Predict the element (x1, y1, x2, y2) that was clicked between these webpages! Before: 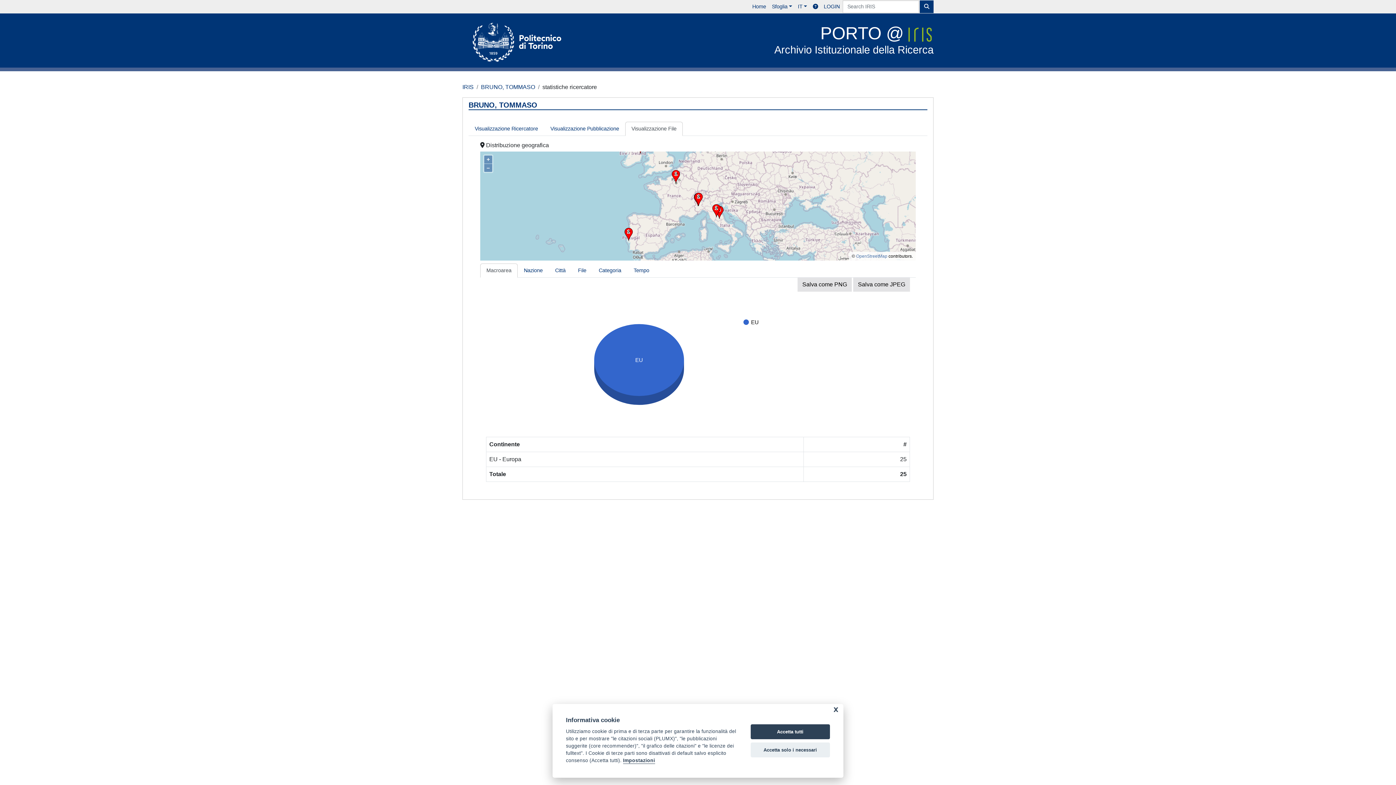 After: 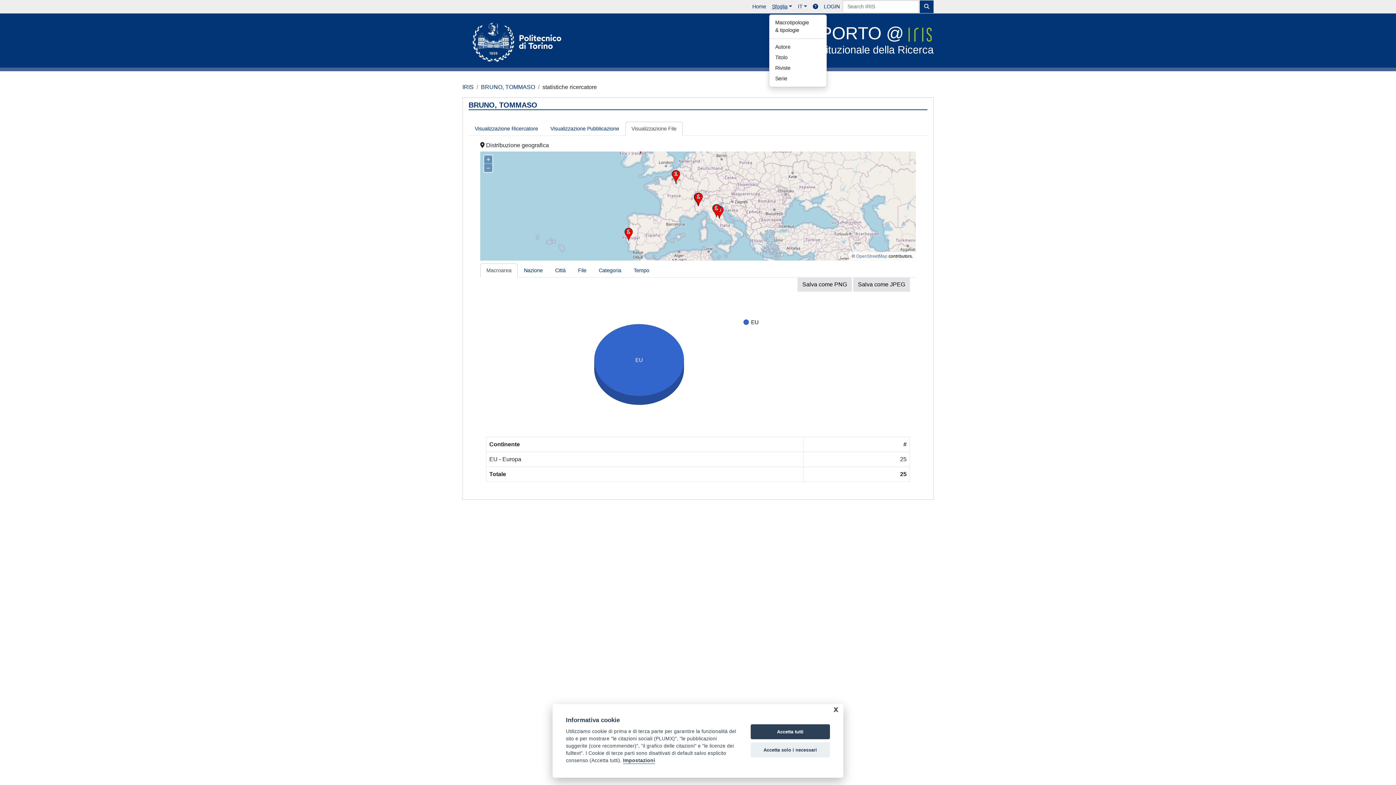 Action: bbox: (769, 0, 795, 13) label: Sfoglia